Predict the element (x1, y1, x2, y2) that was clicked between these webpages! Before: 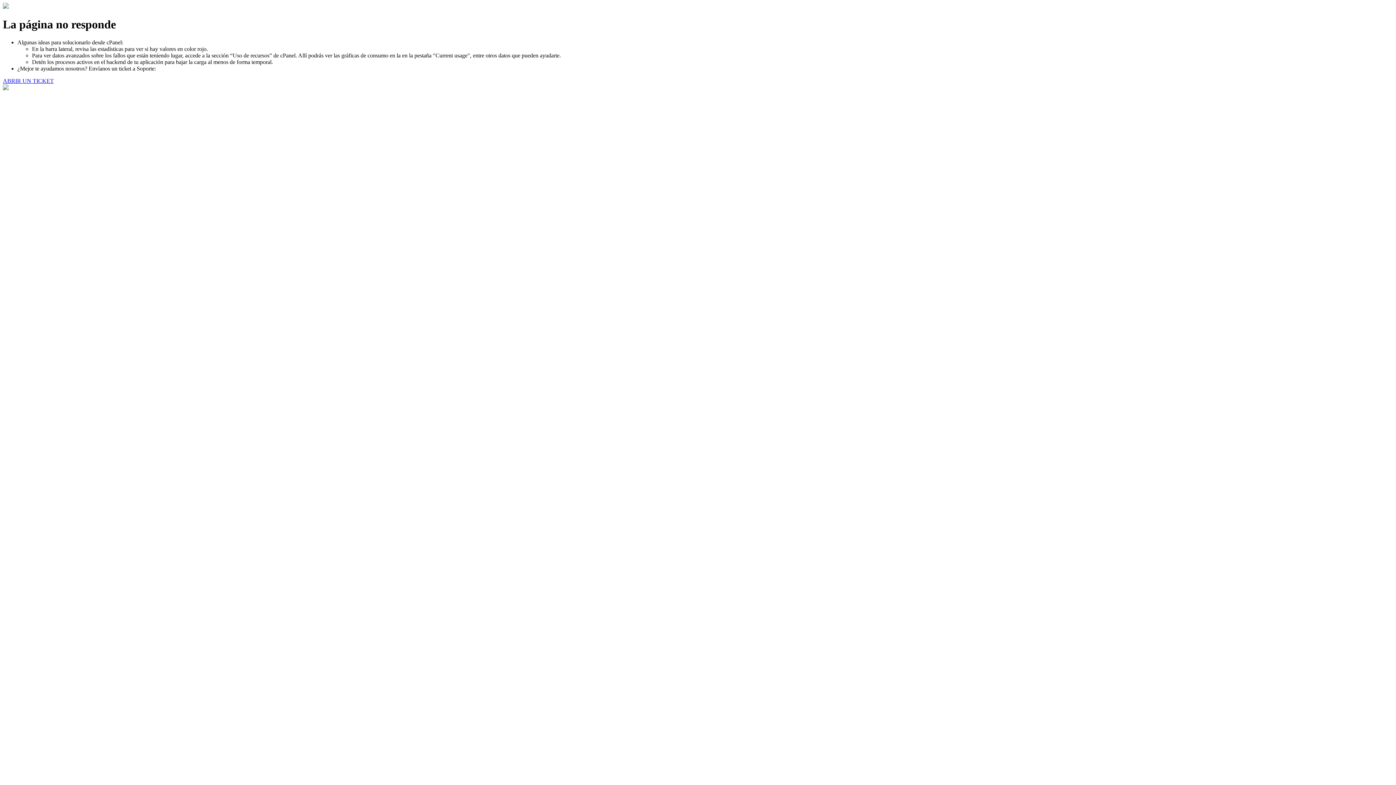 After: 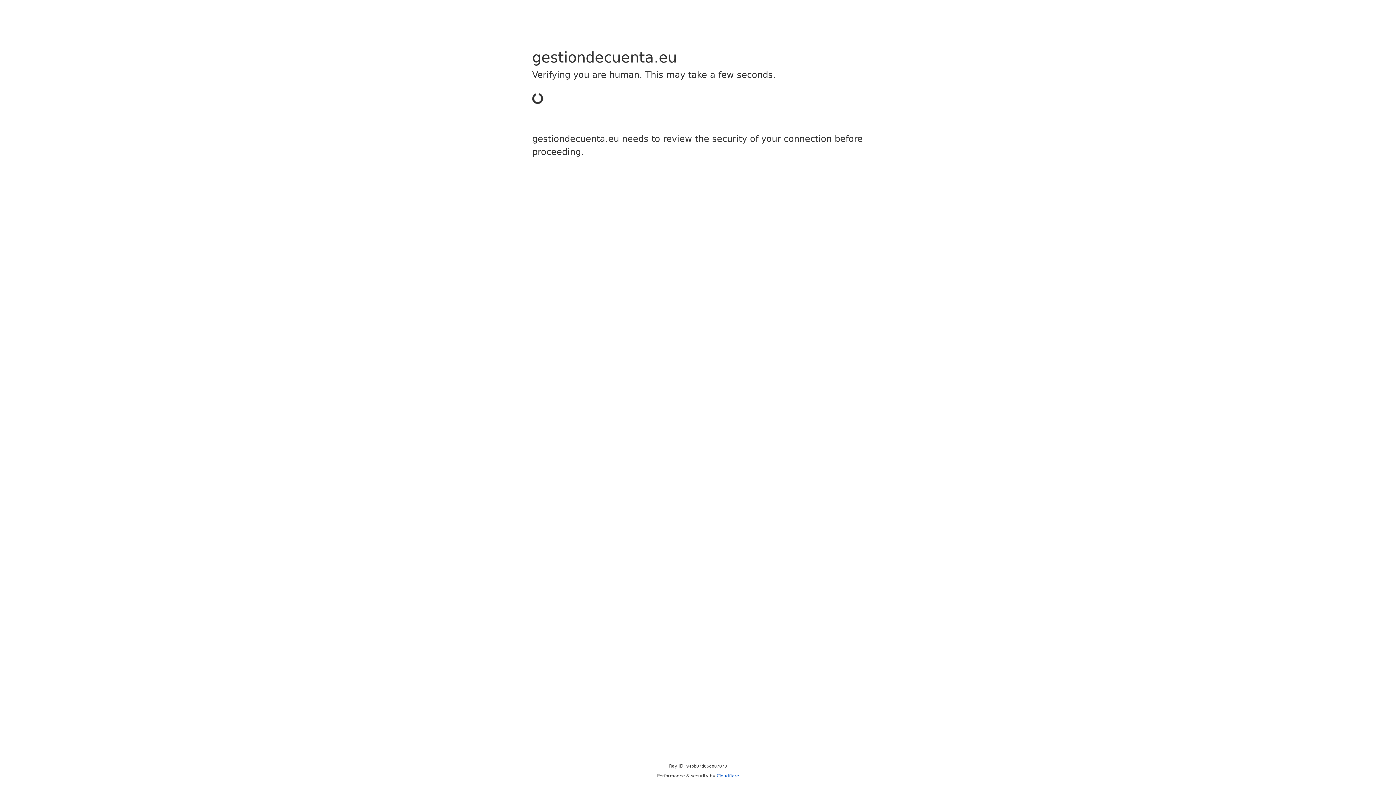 Action: bbox: (2, 77, 53, 83) label: ABRIR UN TICKET